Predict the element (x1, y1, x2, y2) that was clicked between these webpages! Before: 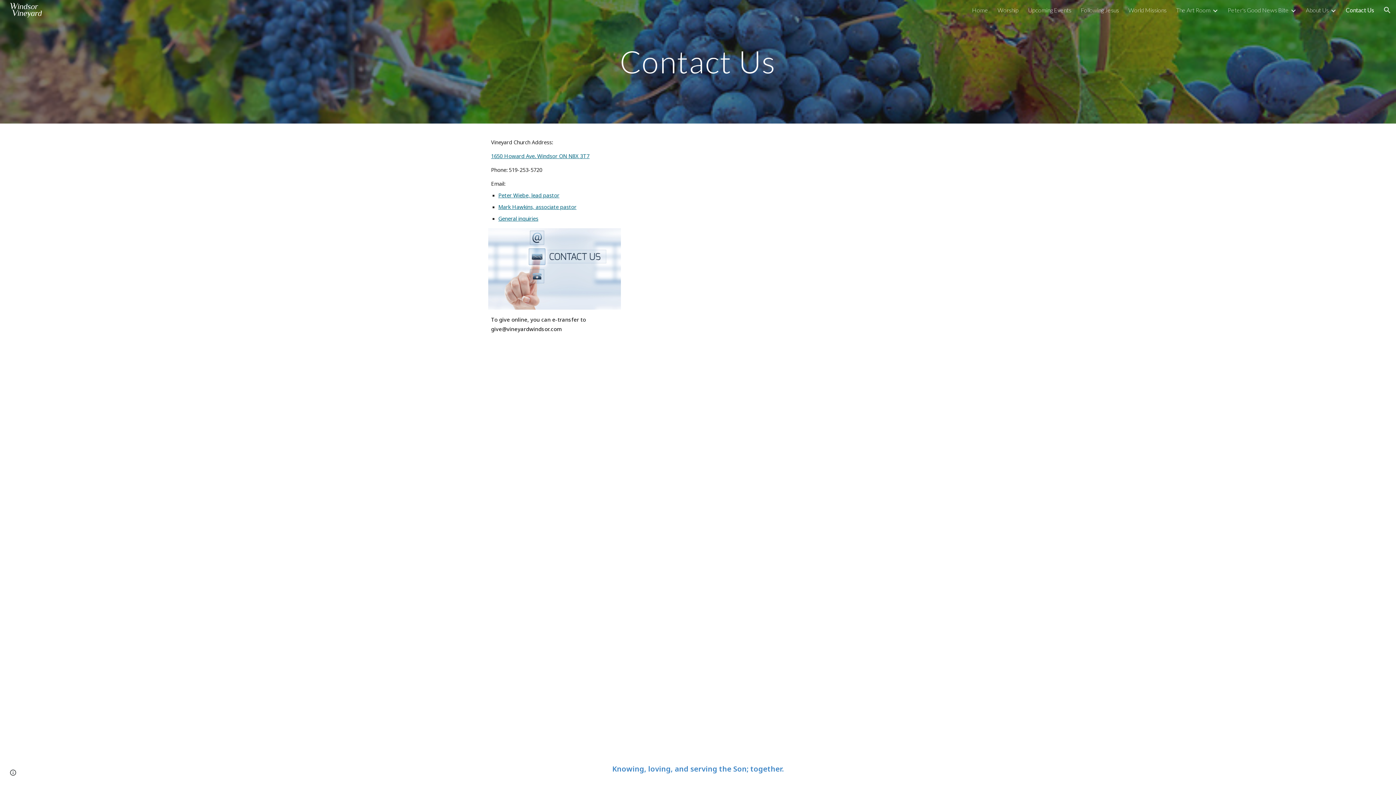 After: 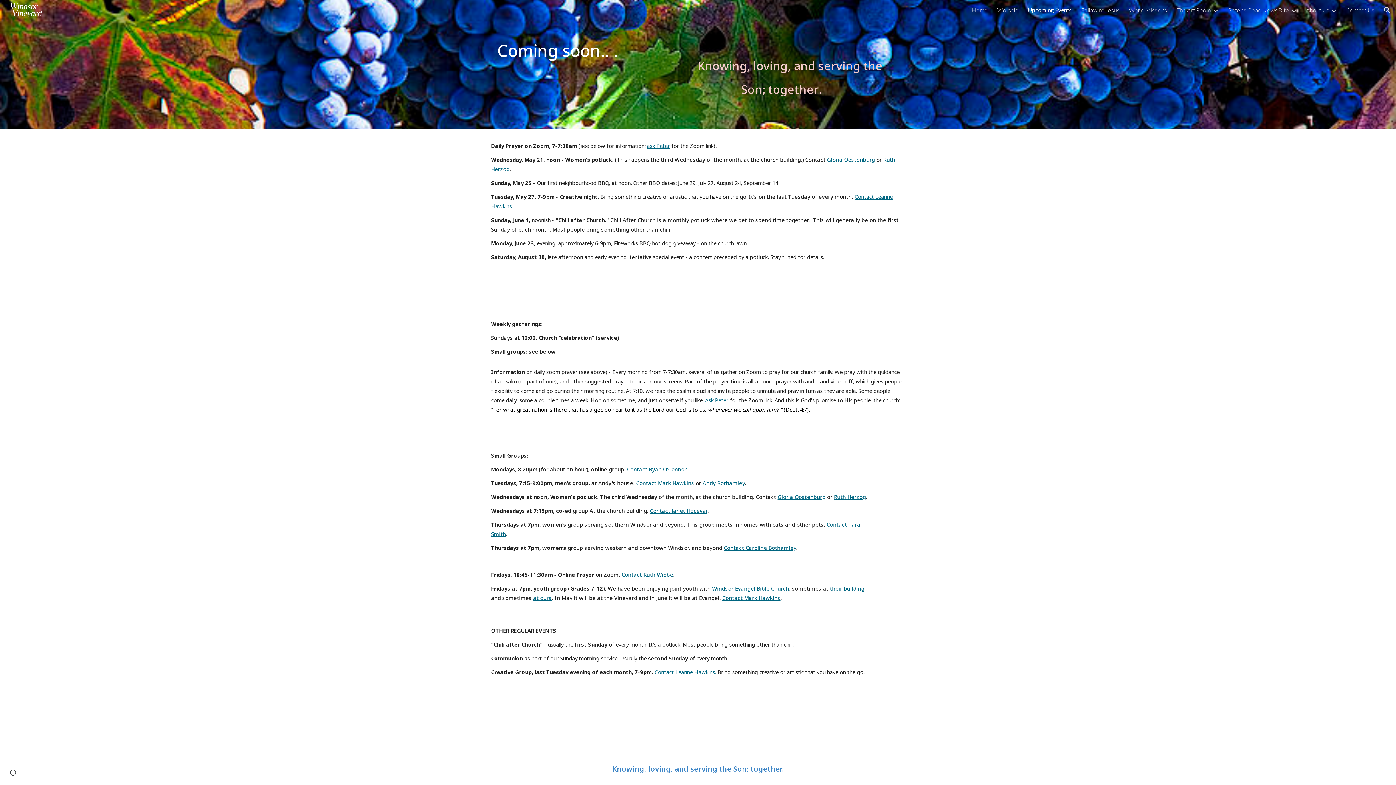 Action: bbox: (1028, 6, 1071, 13) label: Upcoming Events